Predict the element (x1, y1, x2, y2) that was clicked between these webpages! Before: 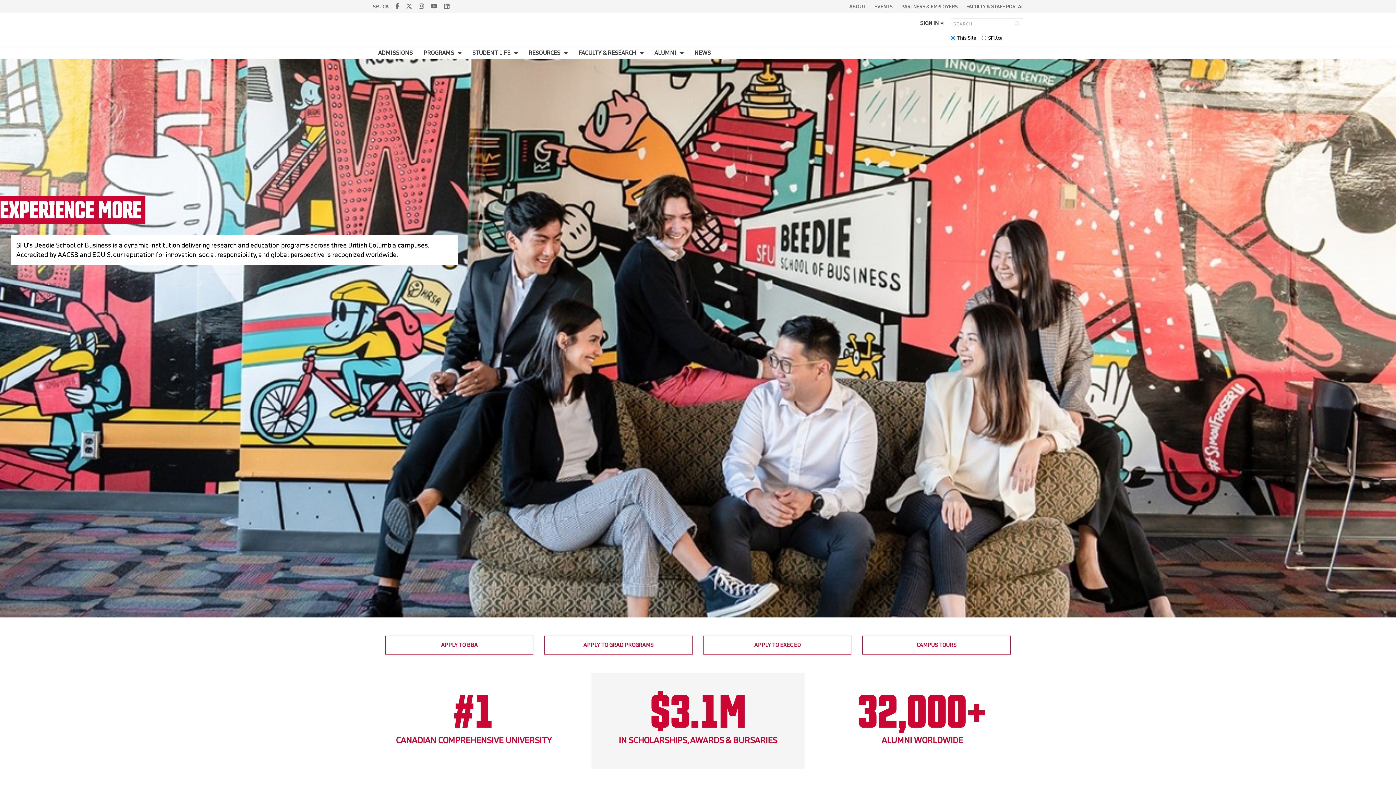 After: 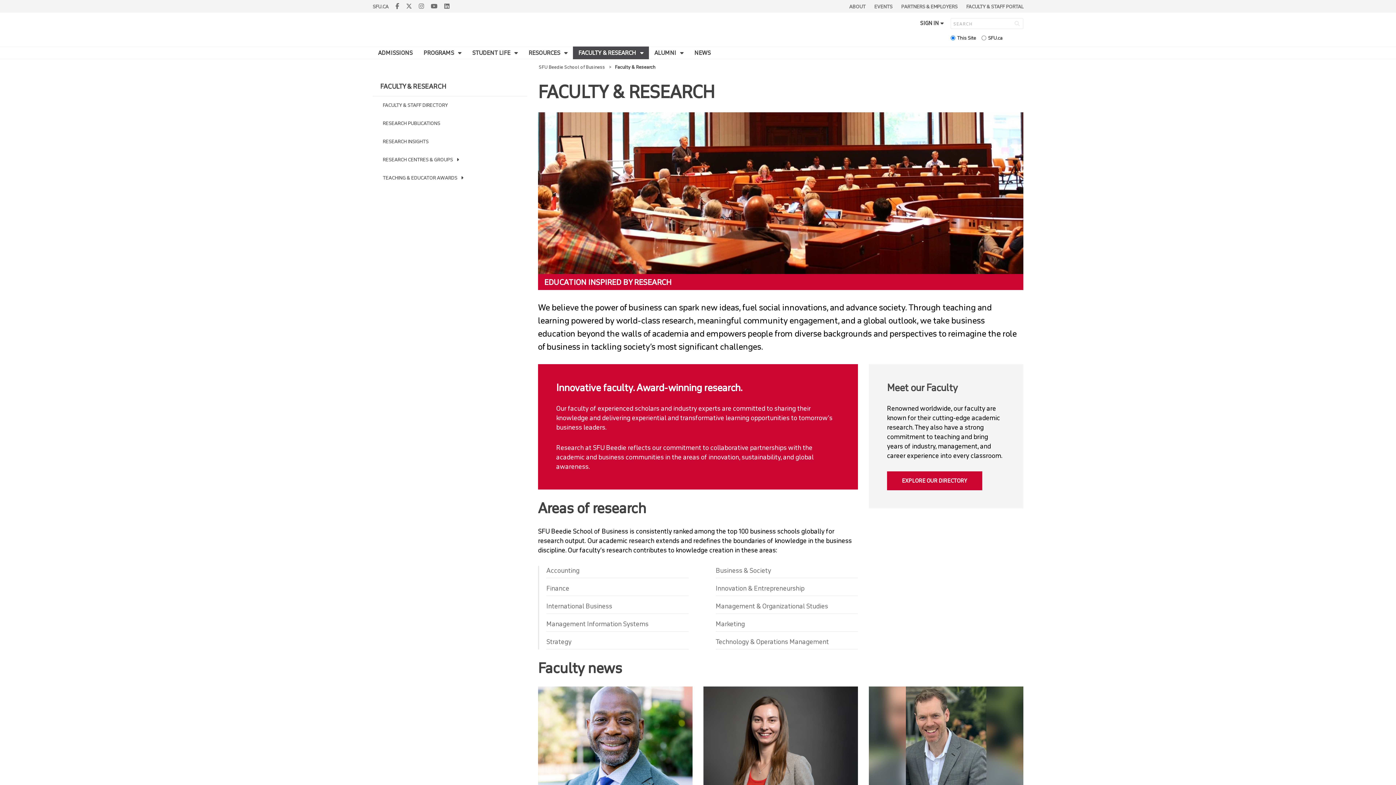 Action: label: FACULTY & RESEARCH  bbox: (573, 46, 649, 59)